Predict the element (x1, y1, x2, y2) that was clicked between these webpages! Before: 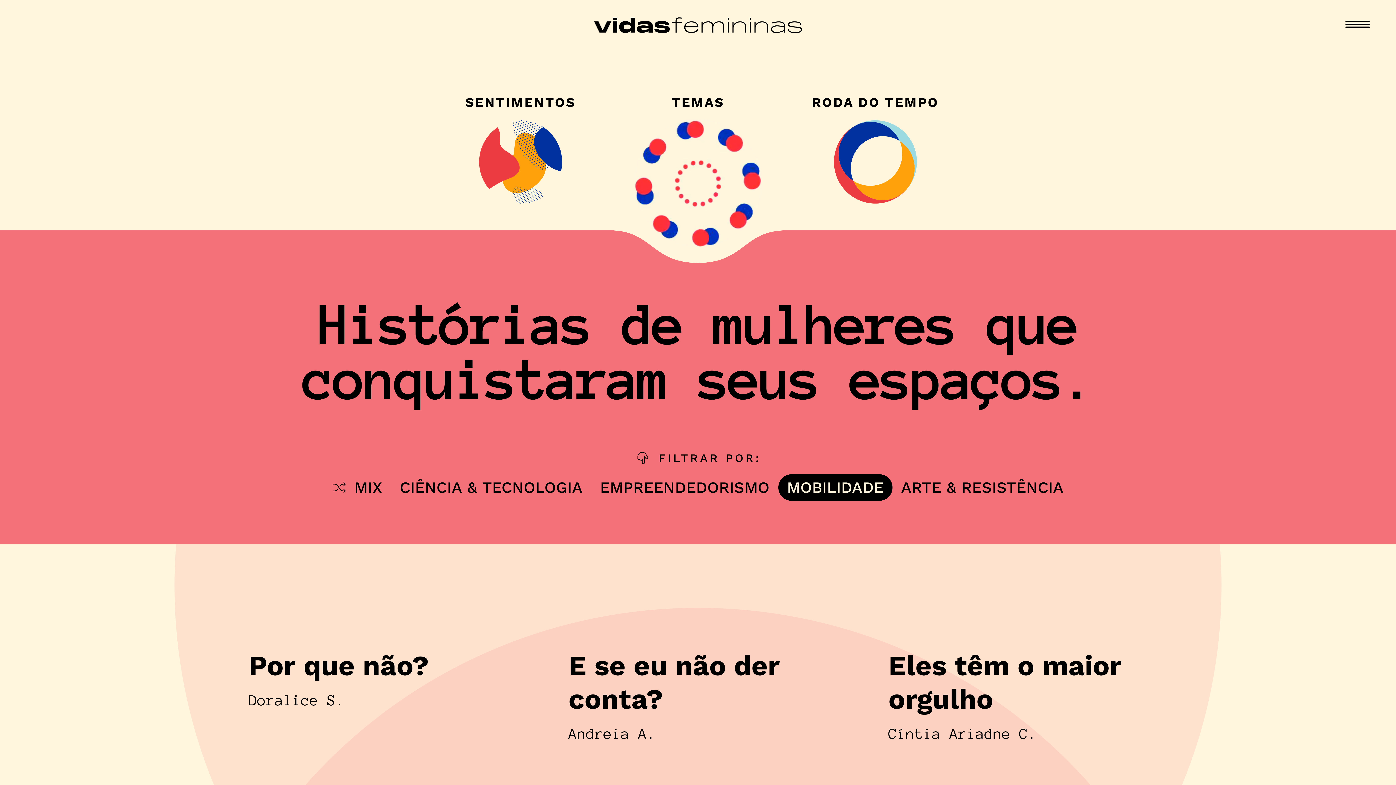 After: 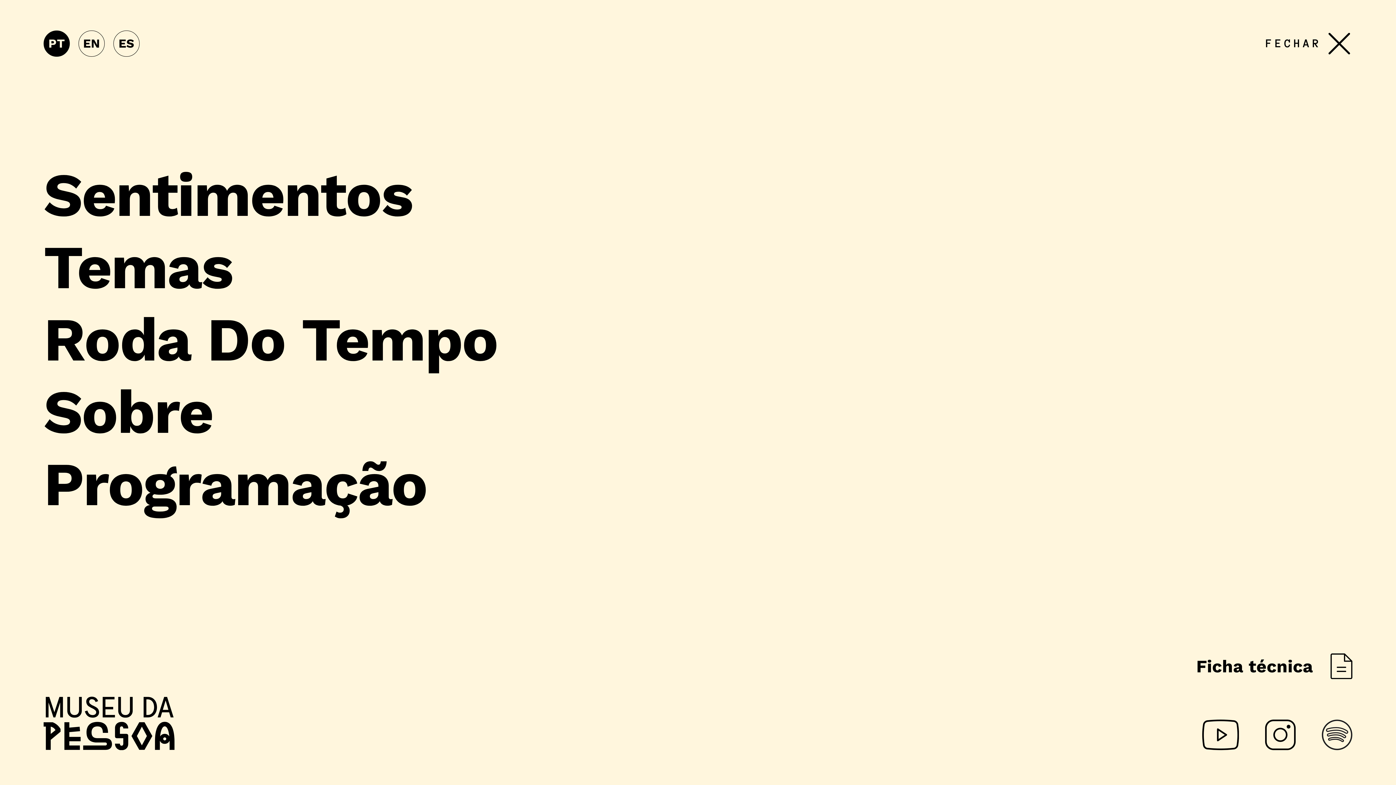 Action: label: menu hamburger bbox: (1328, 1, 1387, 46)